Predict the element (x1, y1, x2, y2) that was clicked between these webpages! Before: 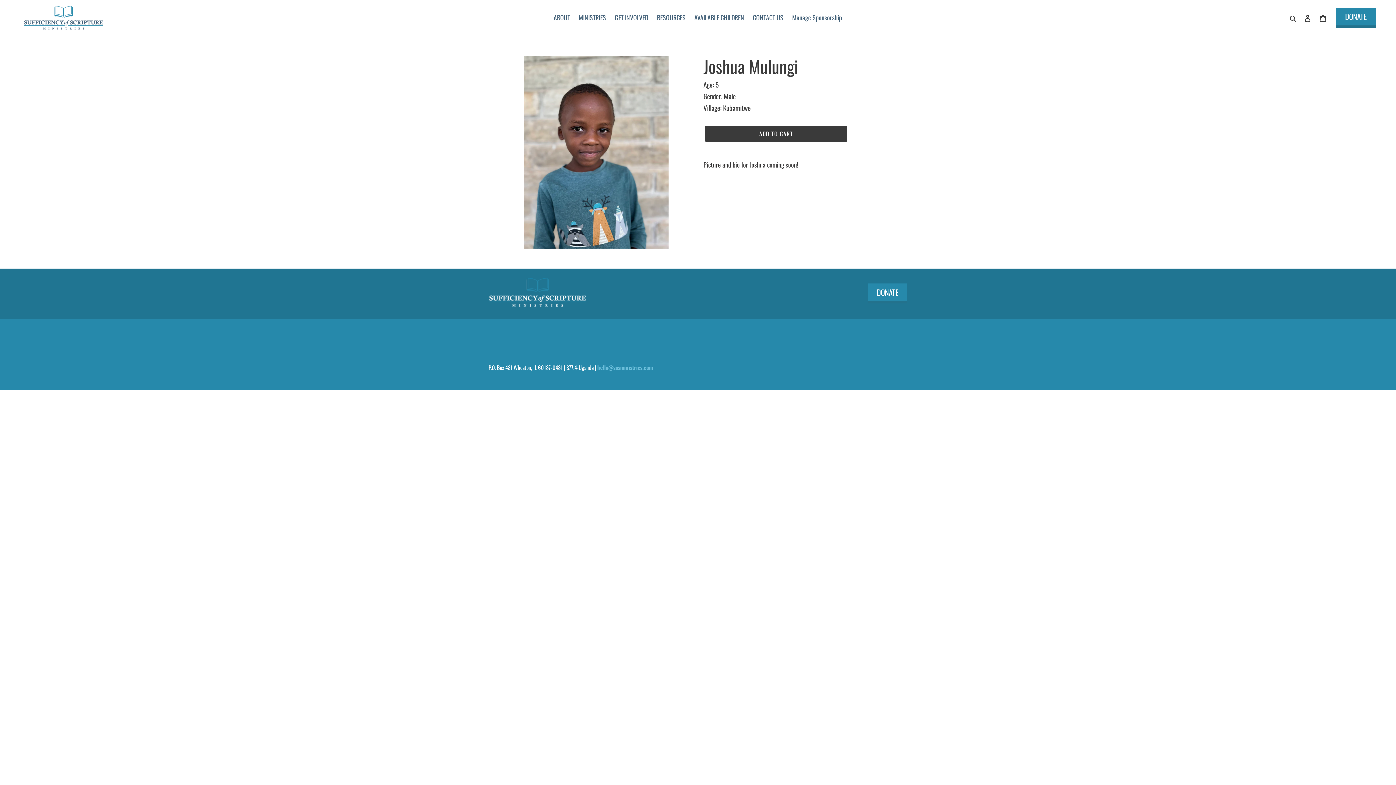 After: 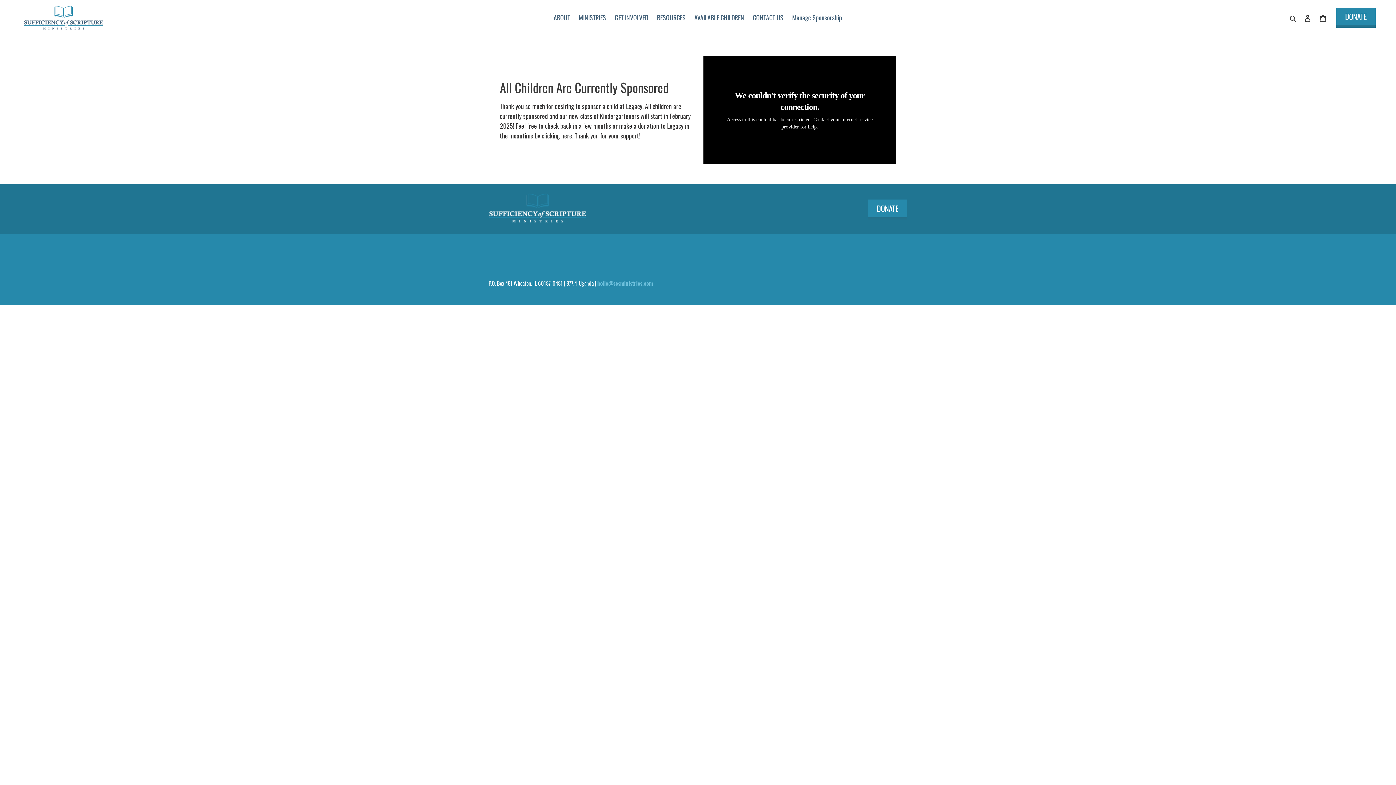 Action: bbox: (488, 277, 586, 310)